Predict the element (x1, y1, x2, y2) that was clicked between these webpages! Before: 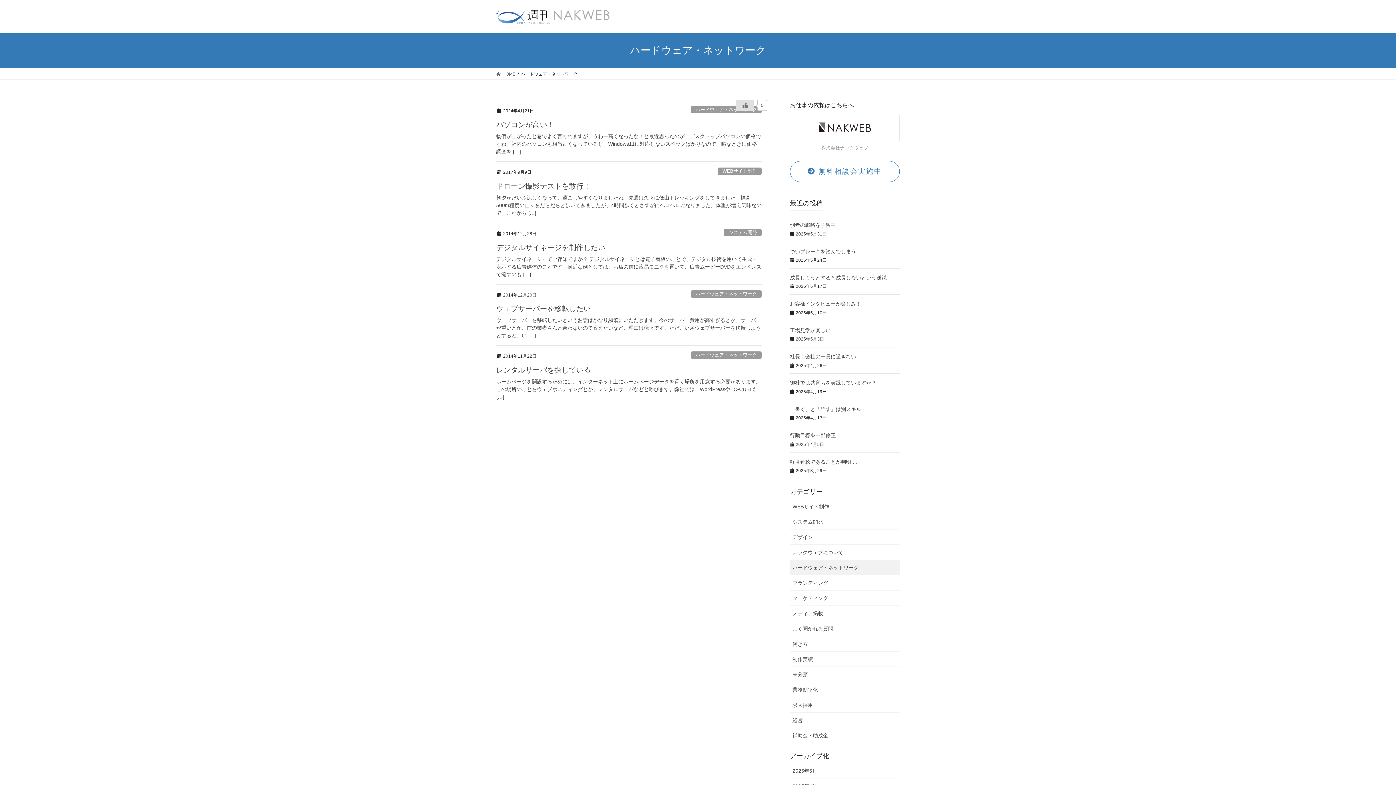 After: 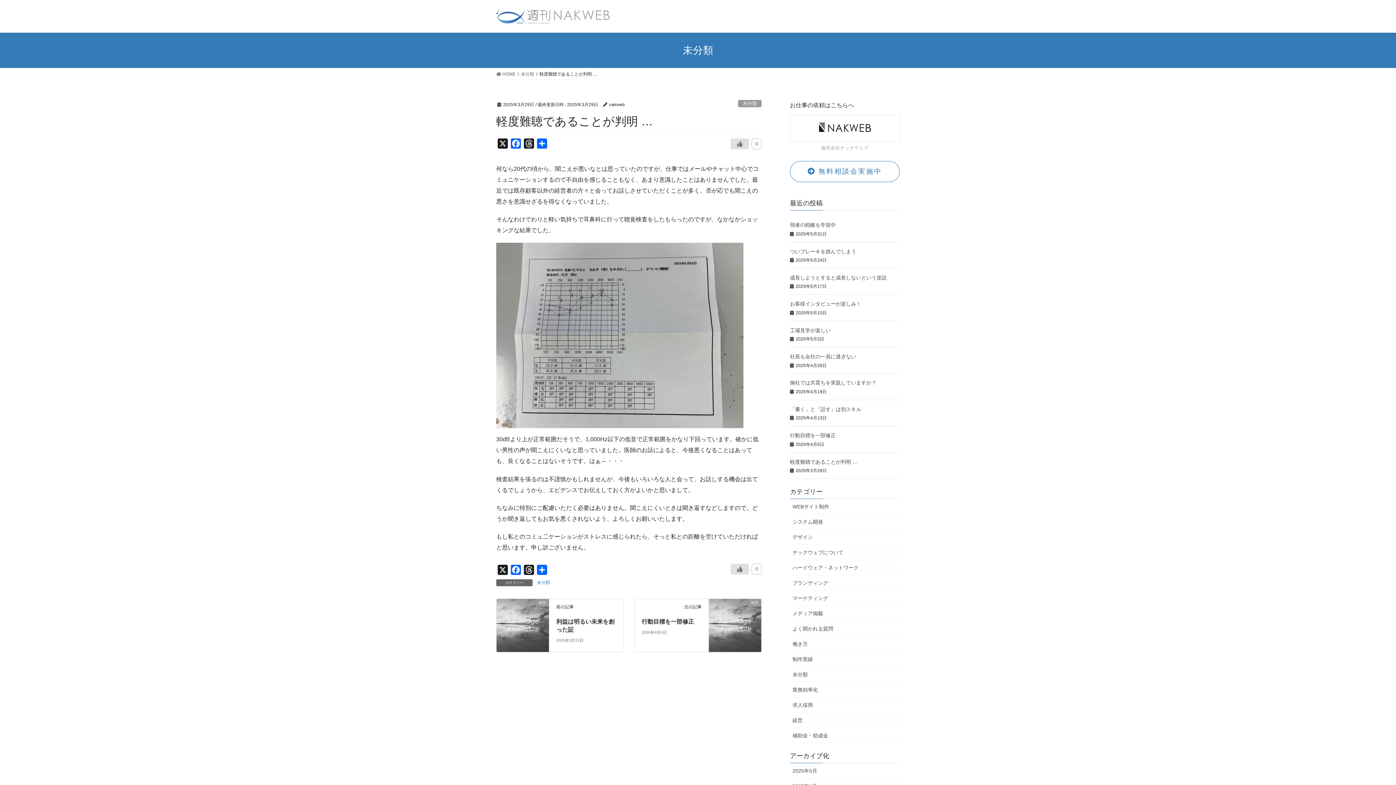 Action: bbox: (790, 459, 857, 464) label: 軽度難聴であることが判明 …